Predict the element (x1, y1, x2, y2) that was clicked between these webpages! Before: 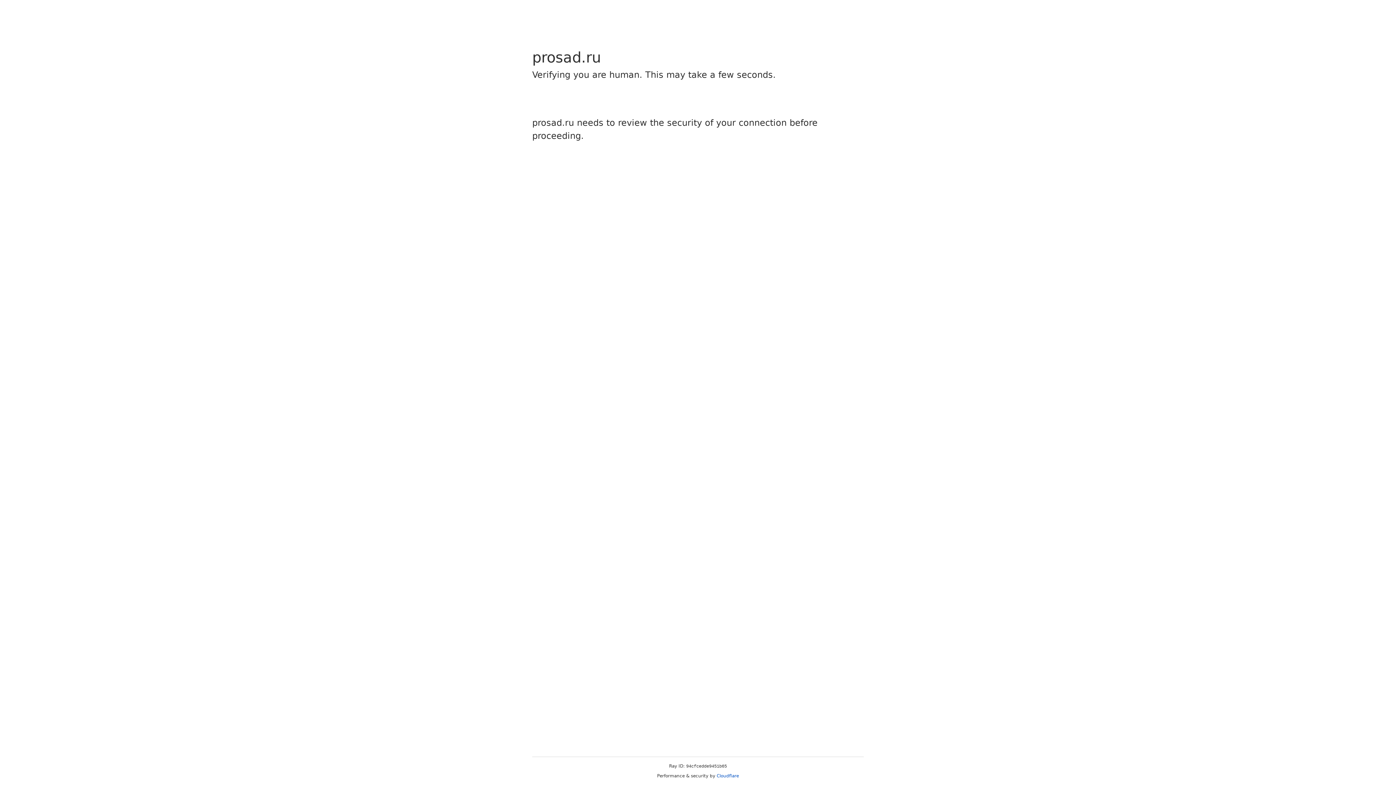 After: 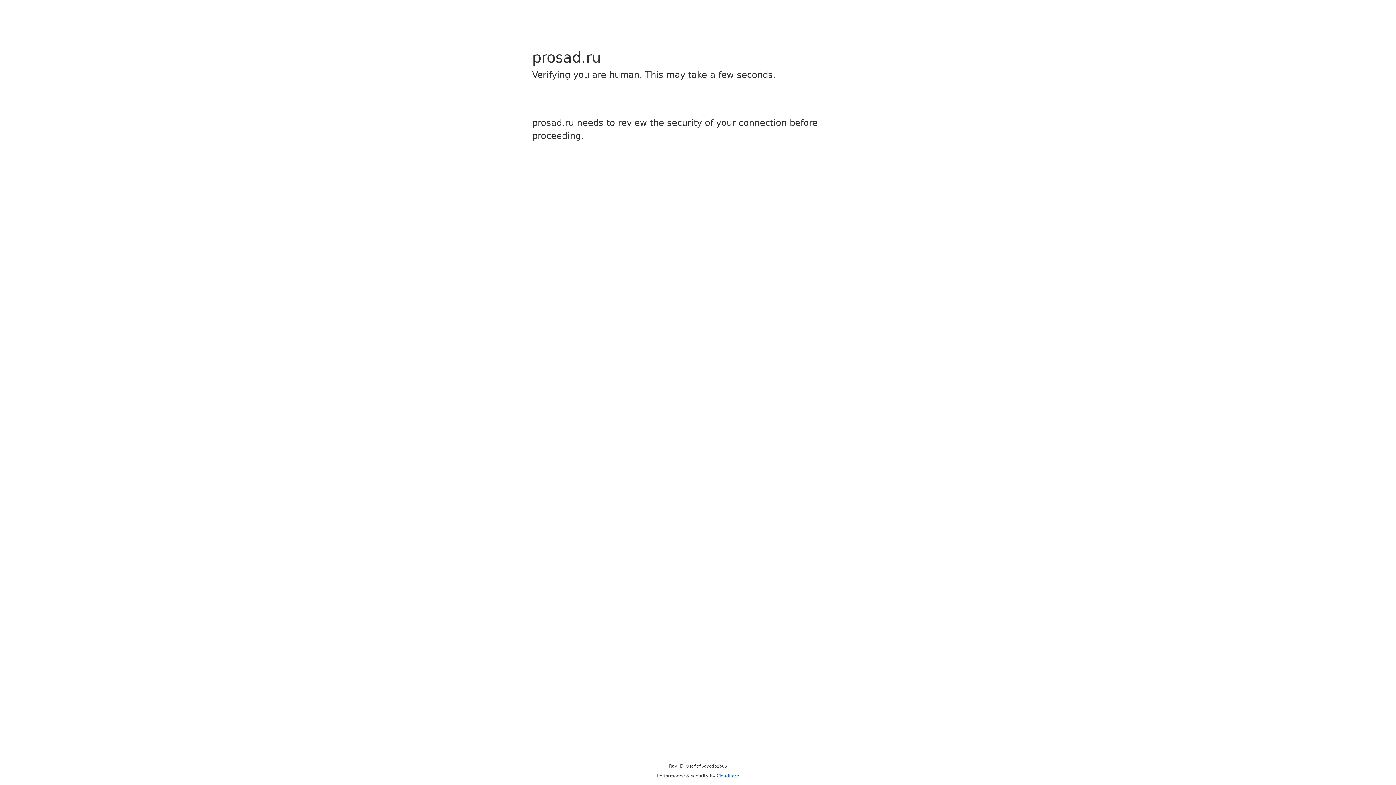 Action: bbox: (716, 773, 739, 778) label: Cloudflare